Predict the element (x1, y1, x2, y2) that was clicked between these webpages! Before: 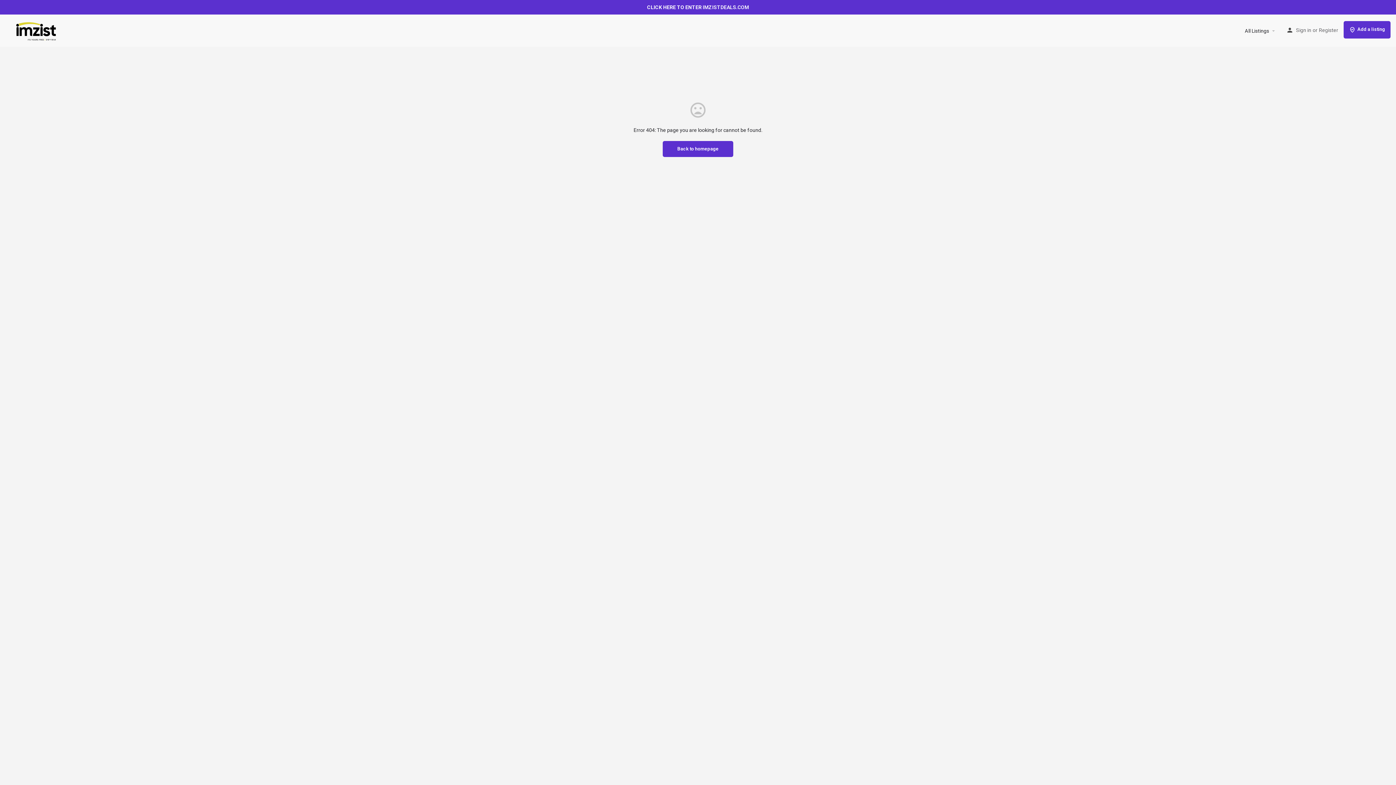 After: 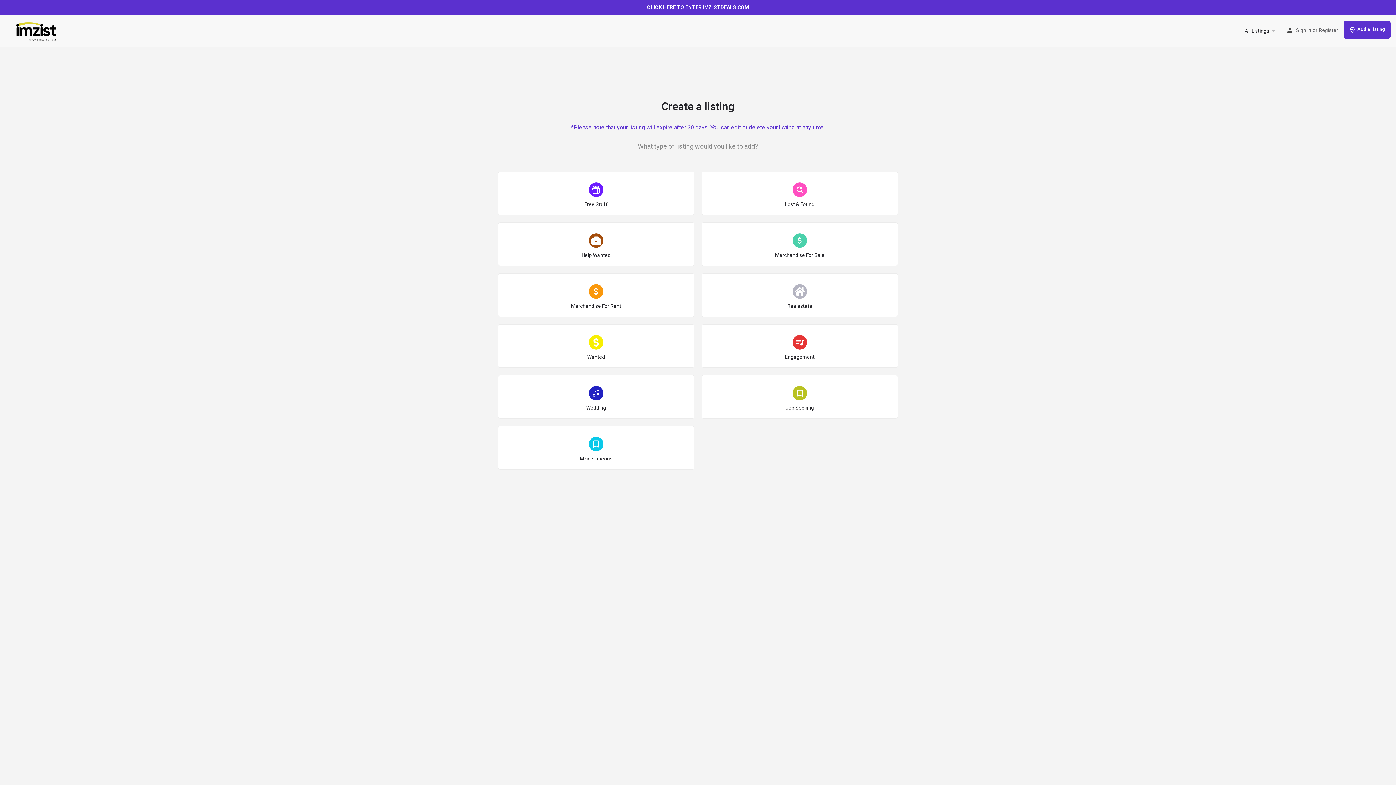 Action: label: Add a listing bbox: (1344, 21, 1390, 38)